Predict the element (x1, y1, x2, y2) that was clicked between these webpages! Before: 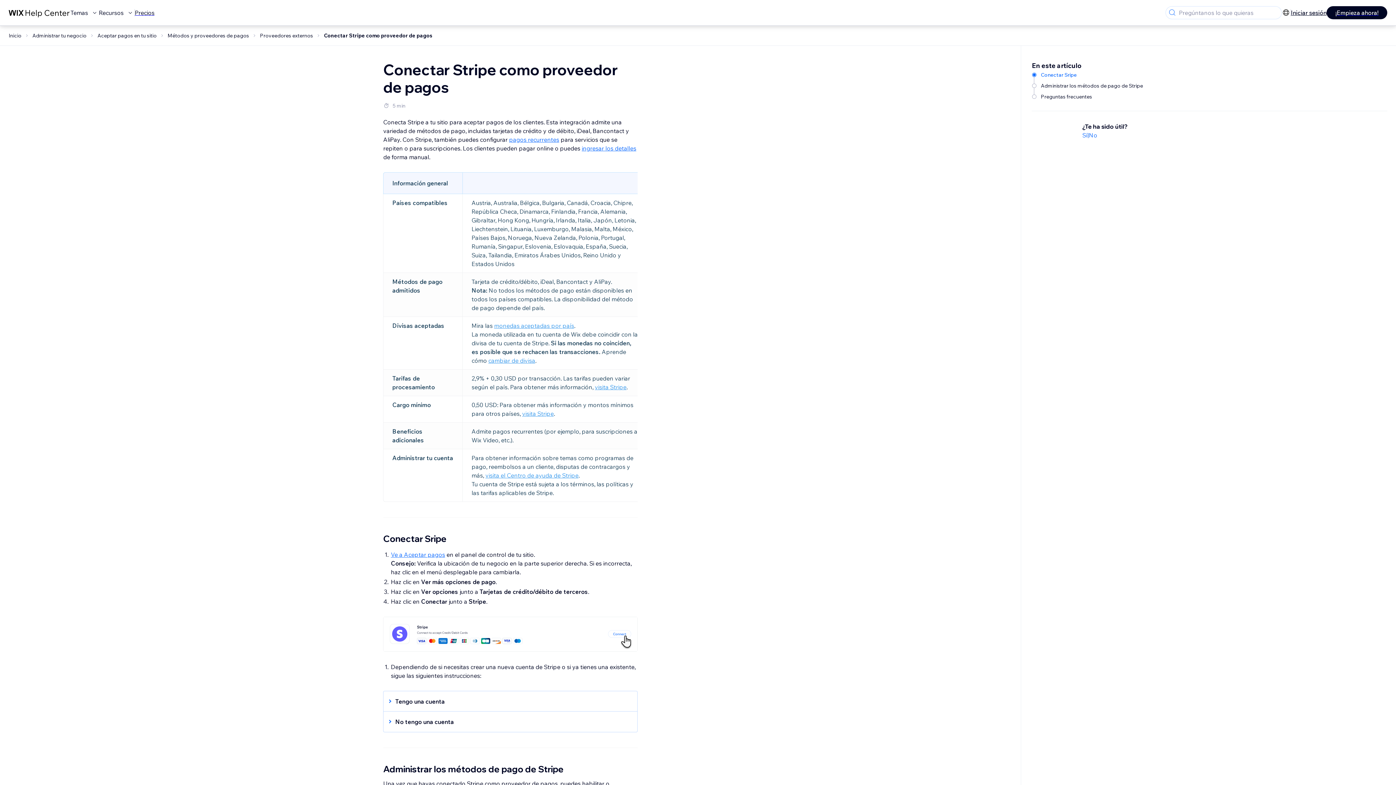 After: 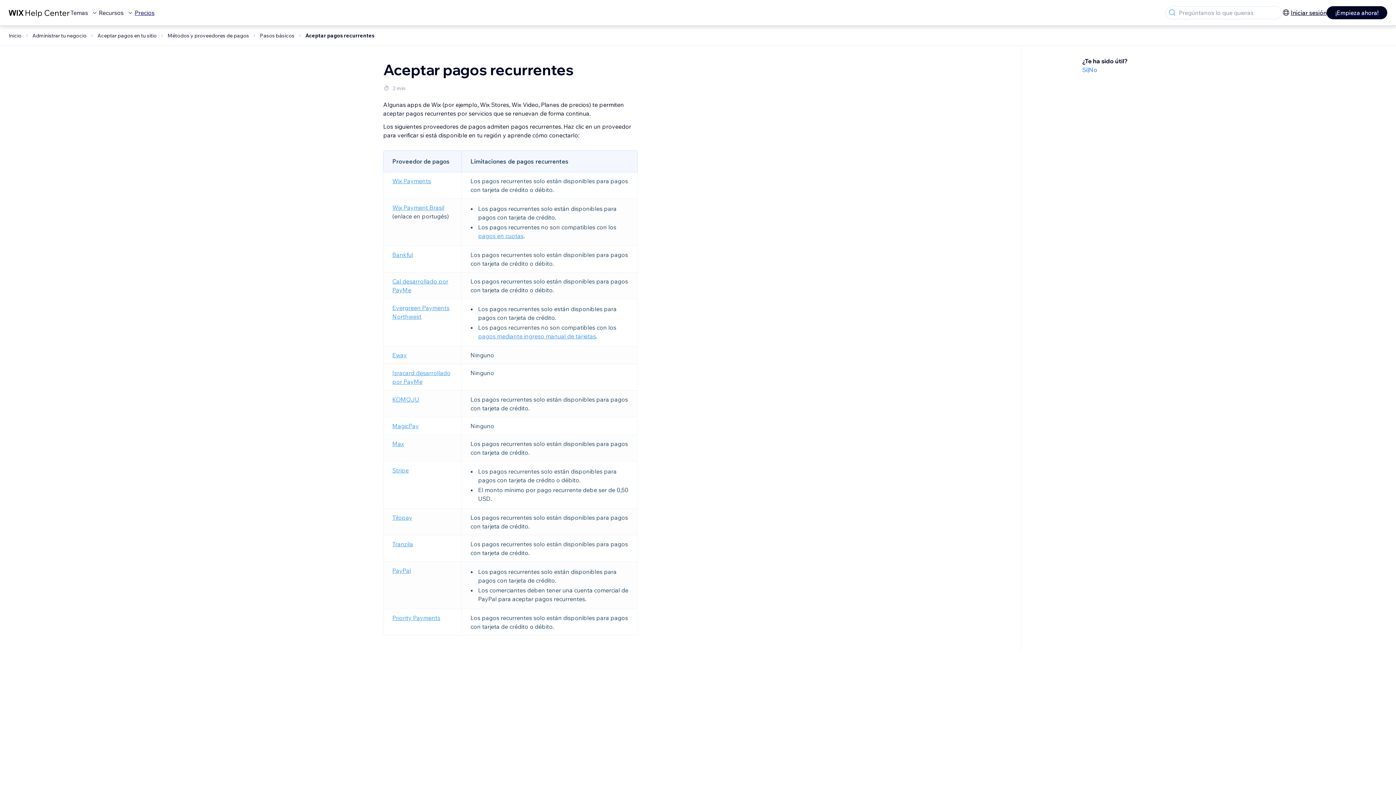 Action: bbox: (509, 136, 559, 143) label: pagos recurrentes